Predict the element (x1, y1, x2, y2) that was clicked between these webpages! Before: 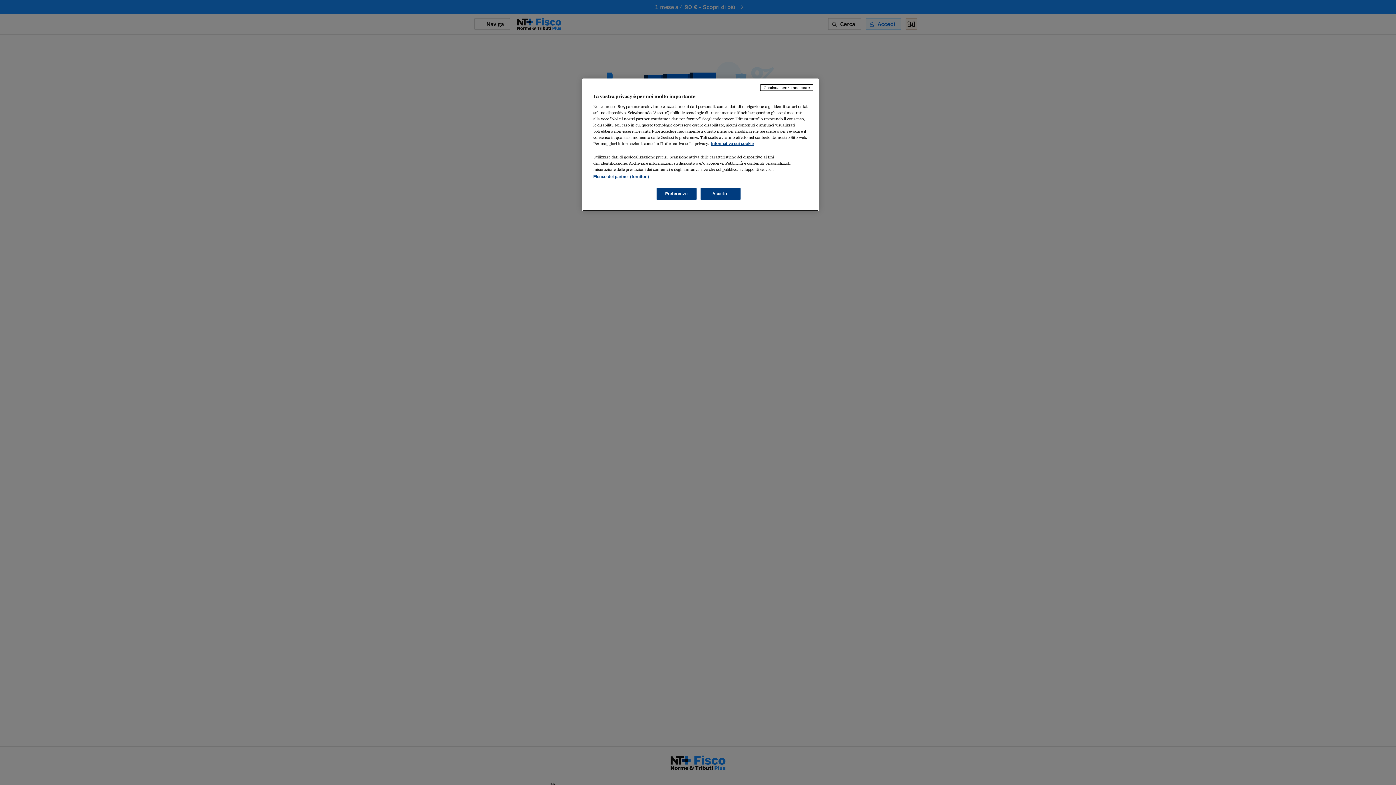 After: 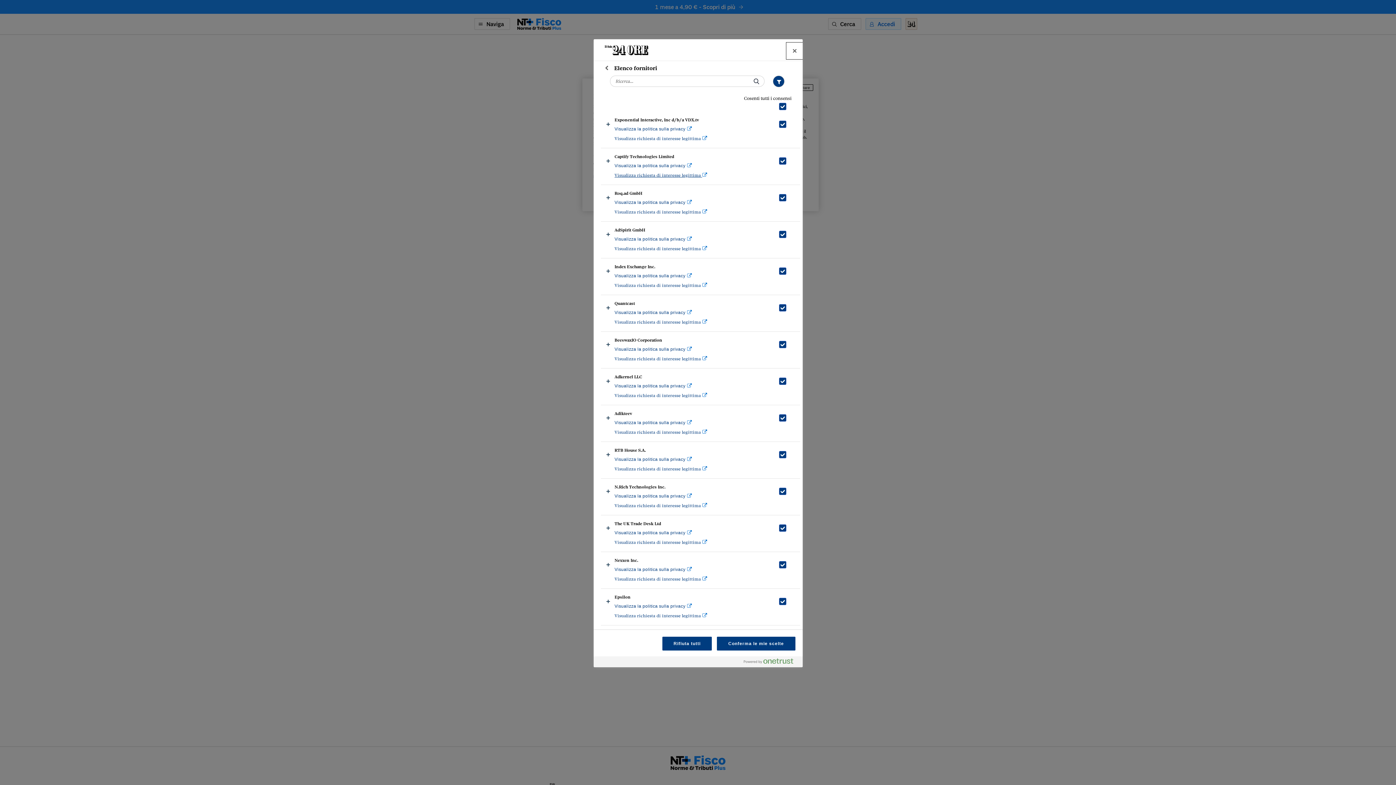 Action: label: Elenco dei partner (fornitori) bbox: (593, 174, 649, 178)